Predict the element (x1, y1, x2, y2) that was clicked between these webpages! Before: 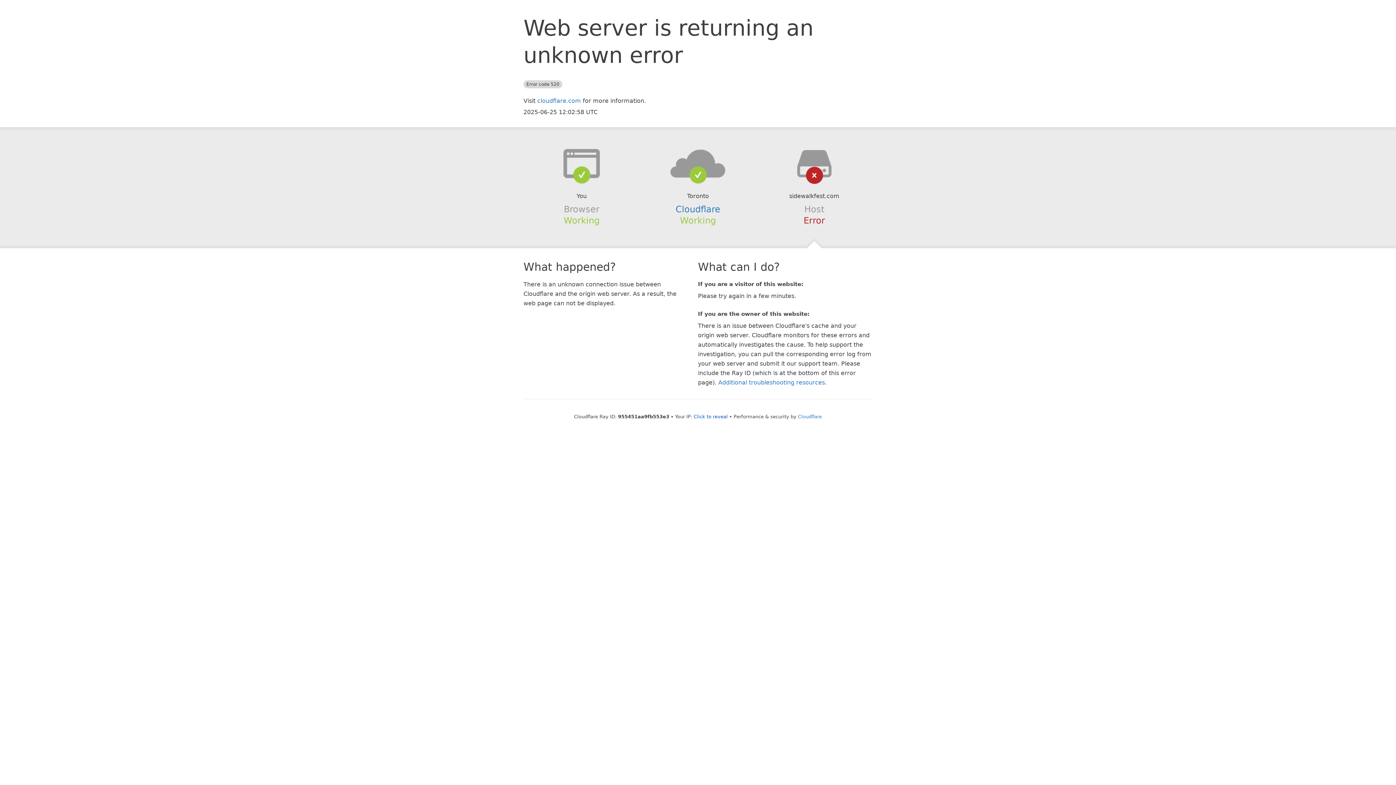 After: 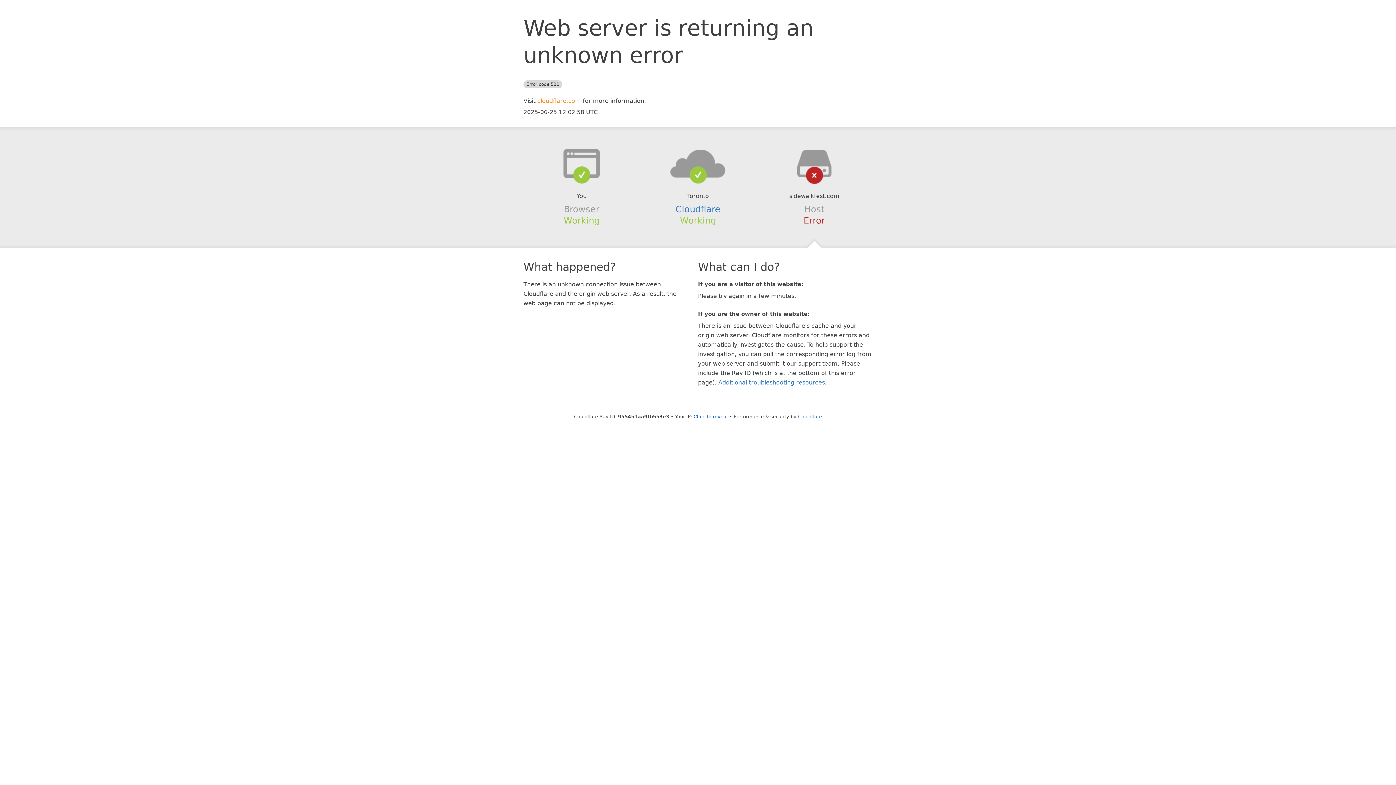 Action: bbox: (537, 97, 581, 104) label: cloudflare.com